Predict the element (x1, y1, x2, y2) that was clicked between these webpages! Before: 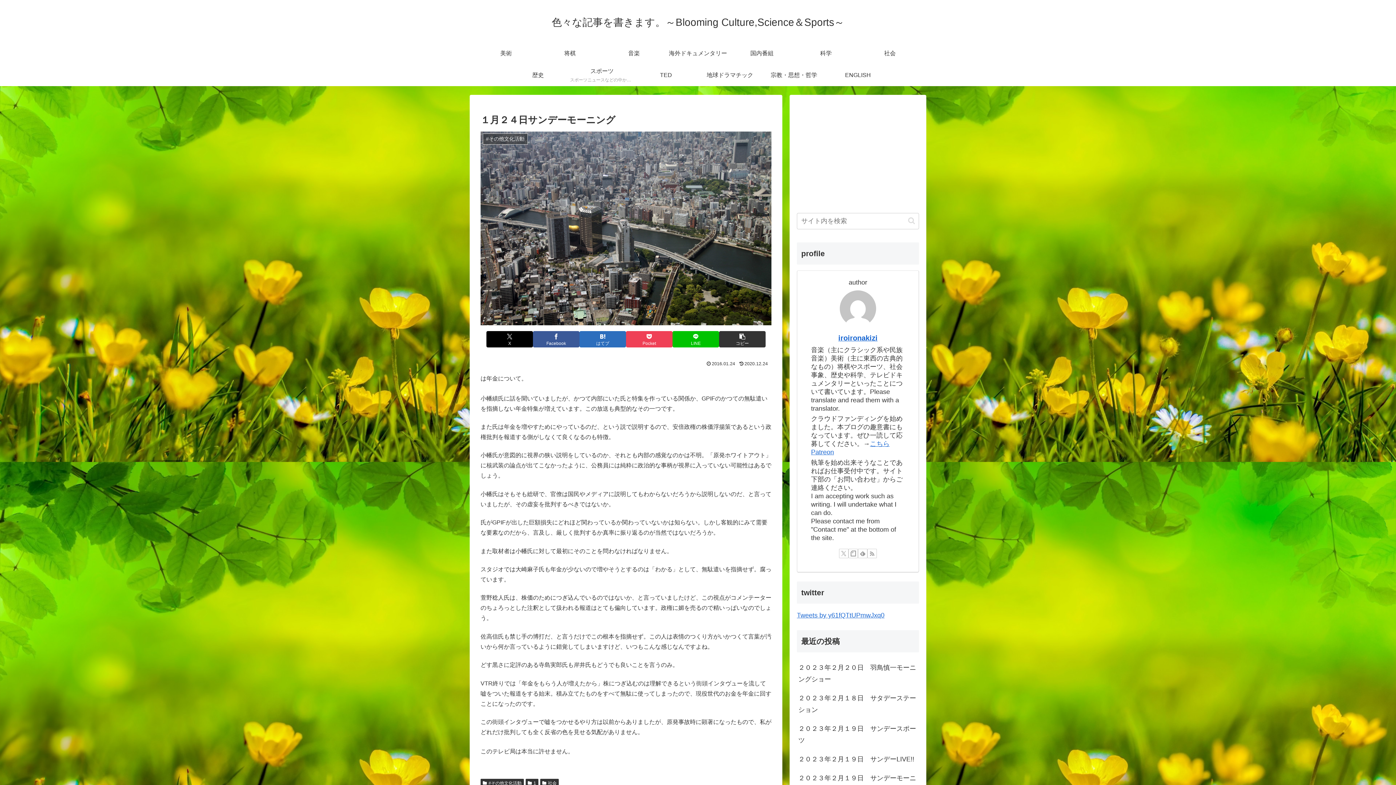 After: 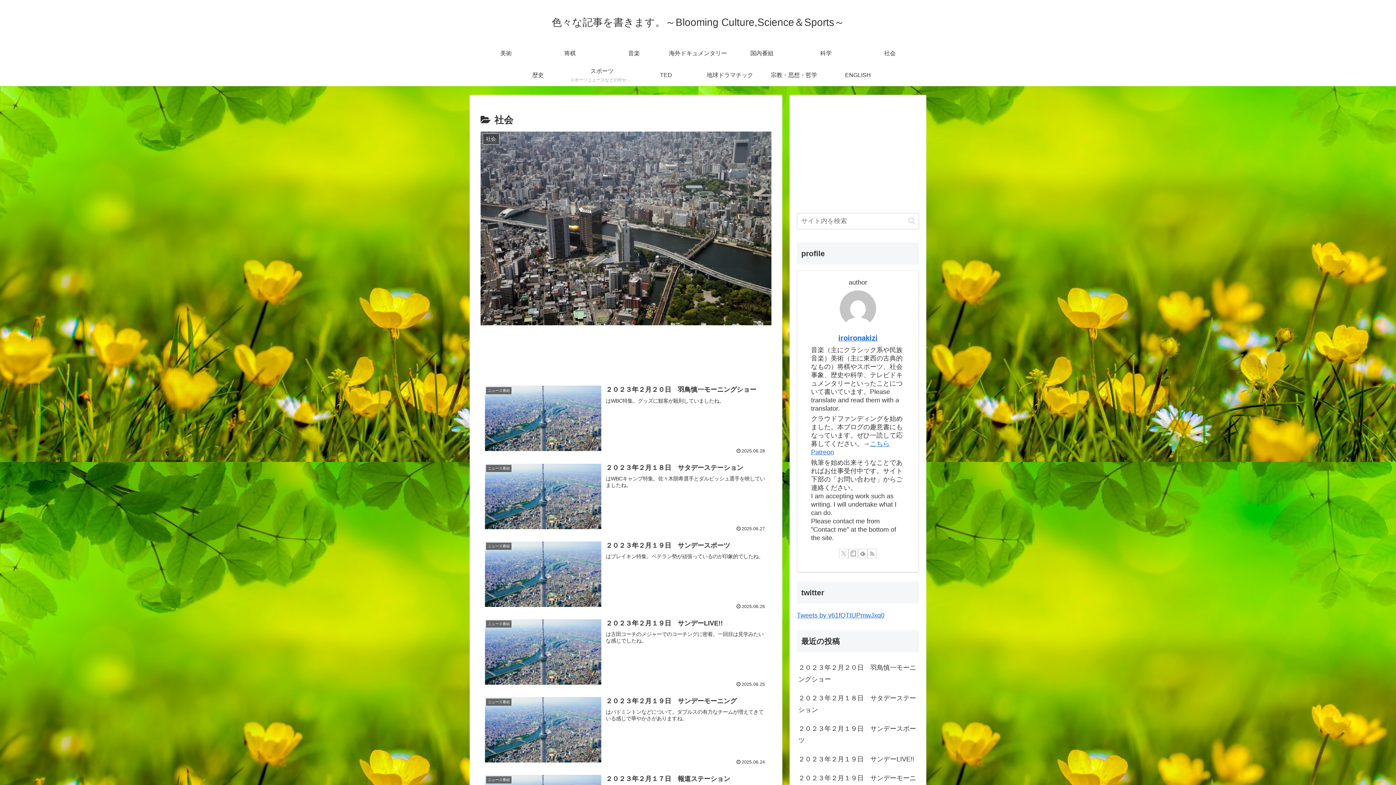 Action: bbox: (540, 779, 559, 788) label: 社会